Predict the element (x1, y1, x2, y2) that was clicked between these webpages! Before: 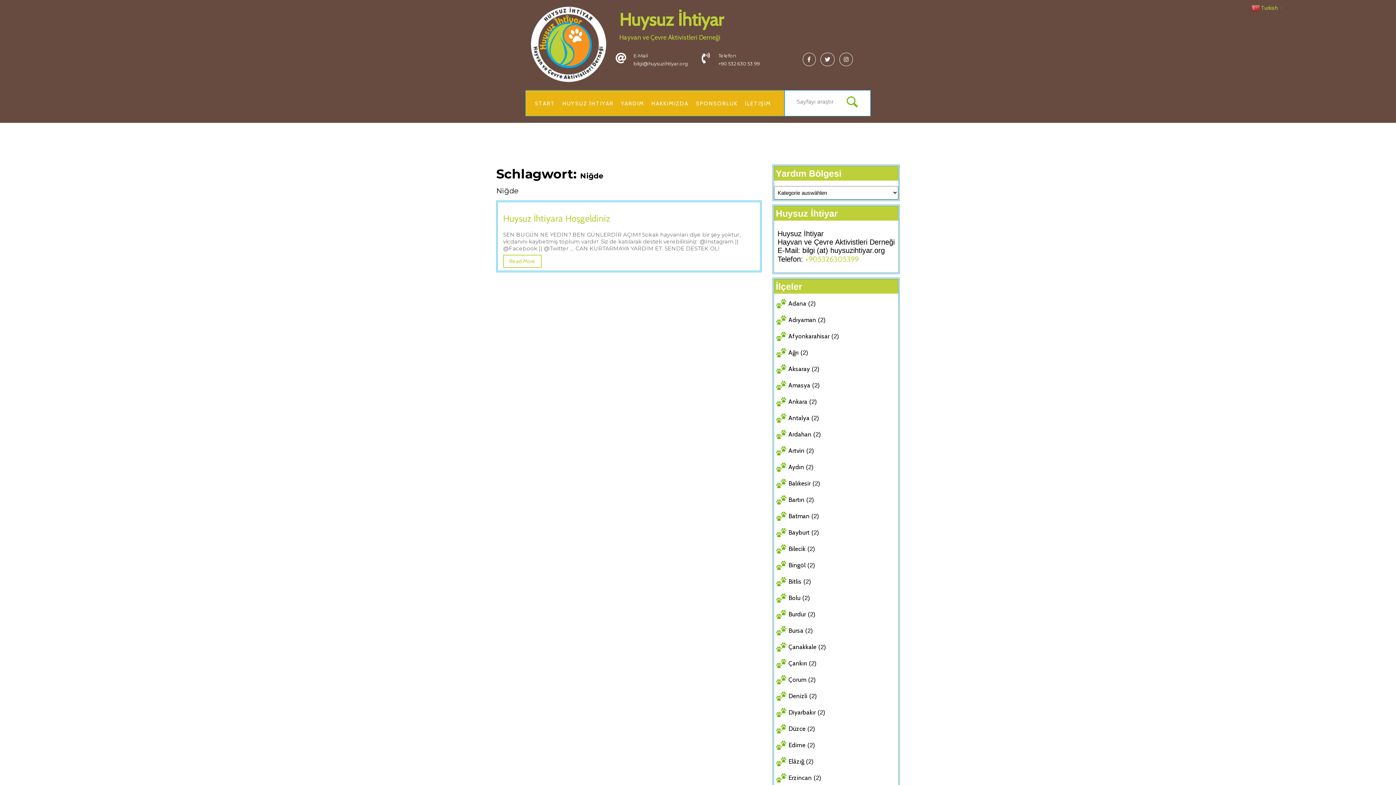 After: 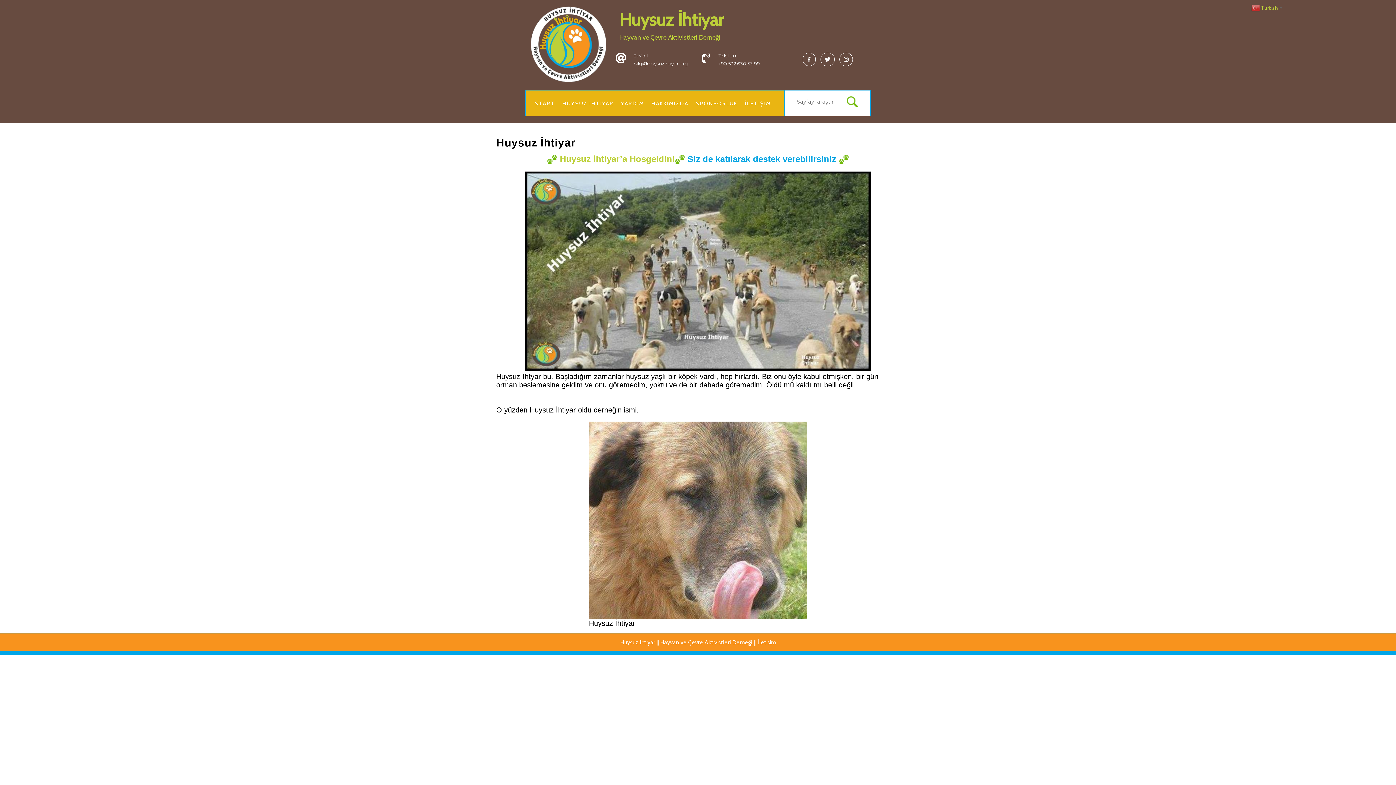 Action: label: HUYSUZ İHTIYAR bbox: (558, 95, 617, 111)